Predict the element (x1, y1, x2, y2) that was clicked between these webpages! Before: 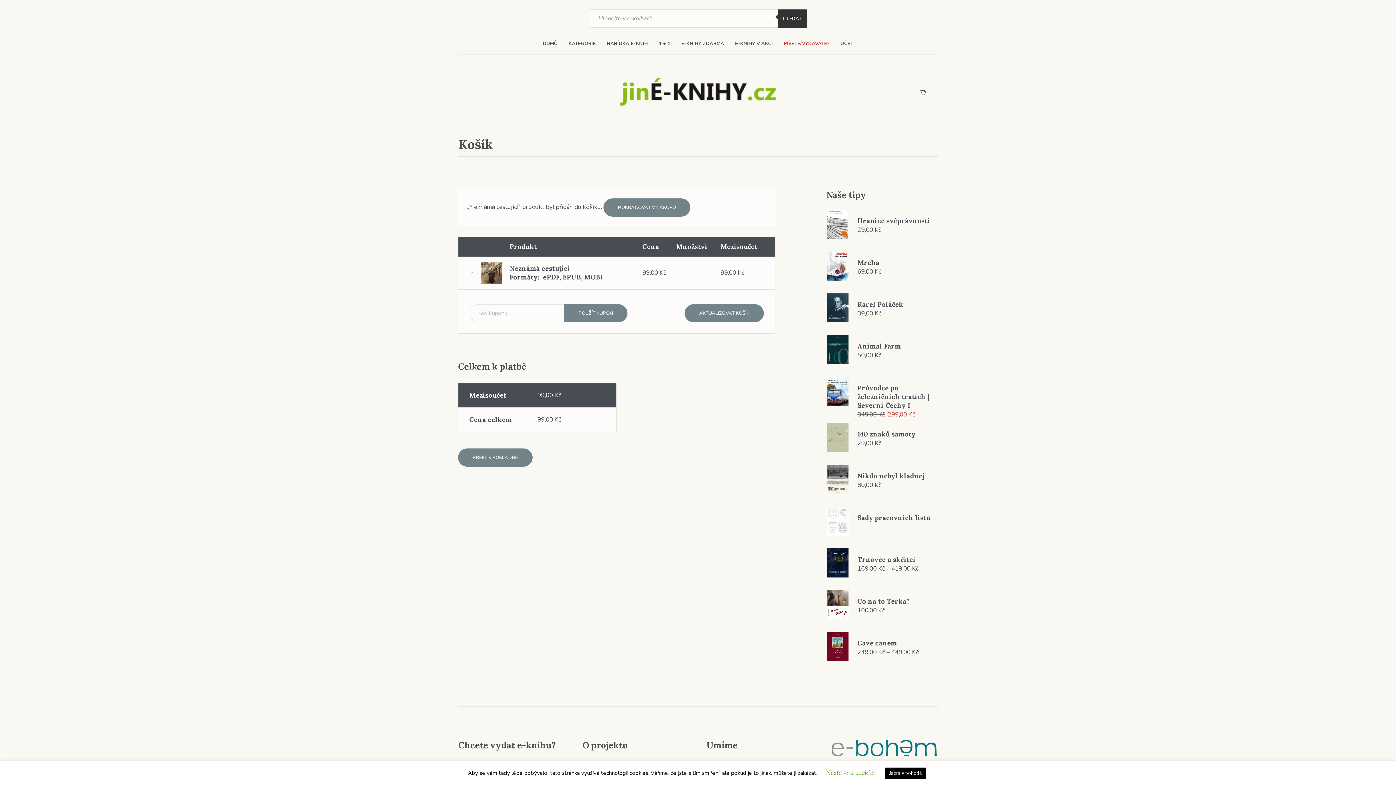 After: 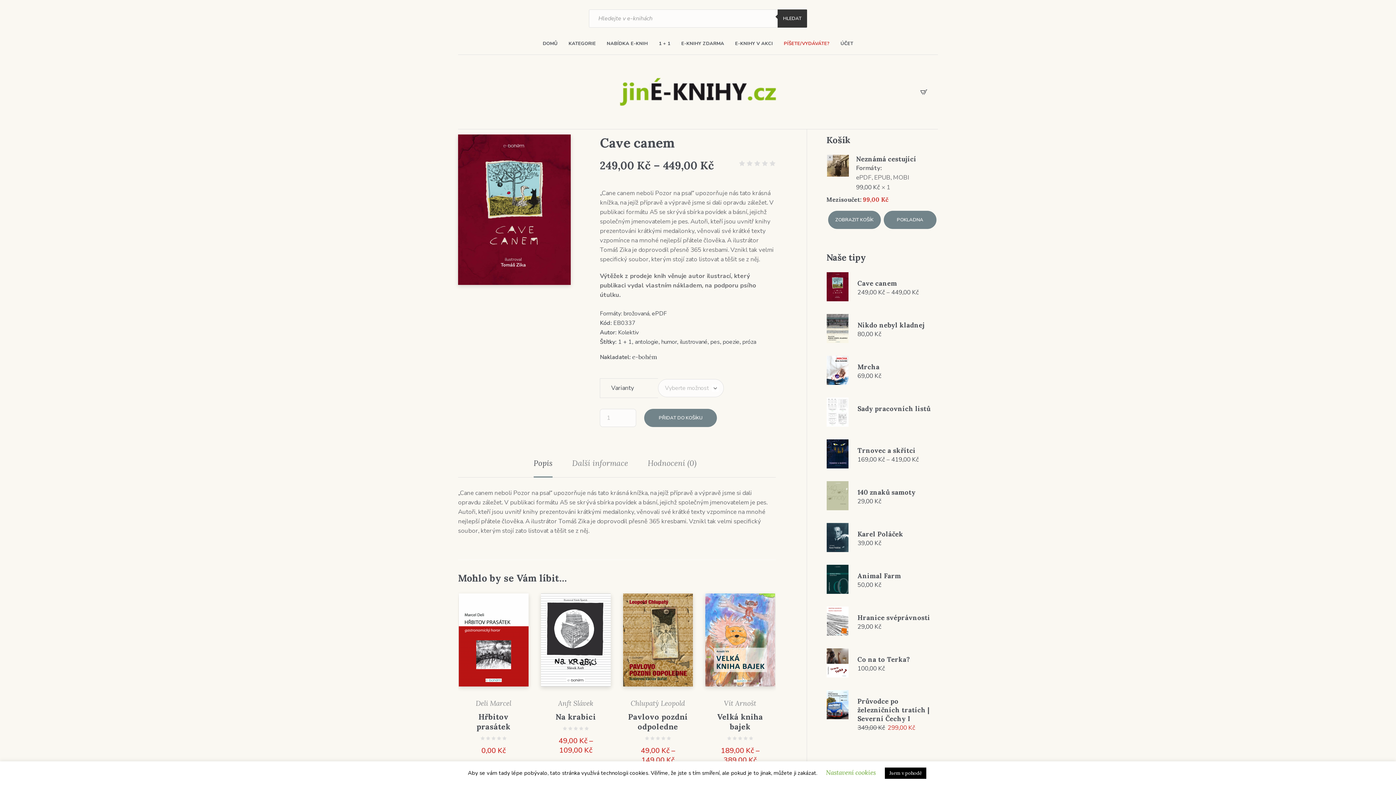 Action: bbox: (857, 632, 932, 648) label: Cave canem